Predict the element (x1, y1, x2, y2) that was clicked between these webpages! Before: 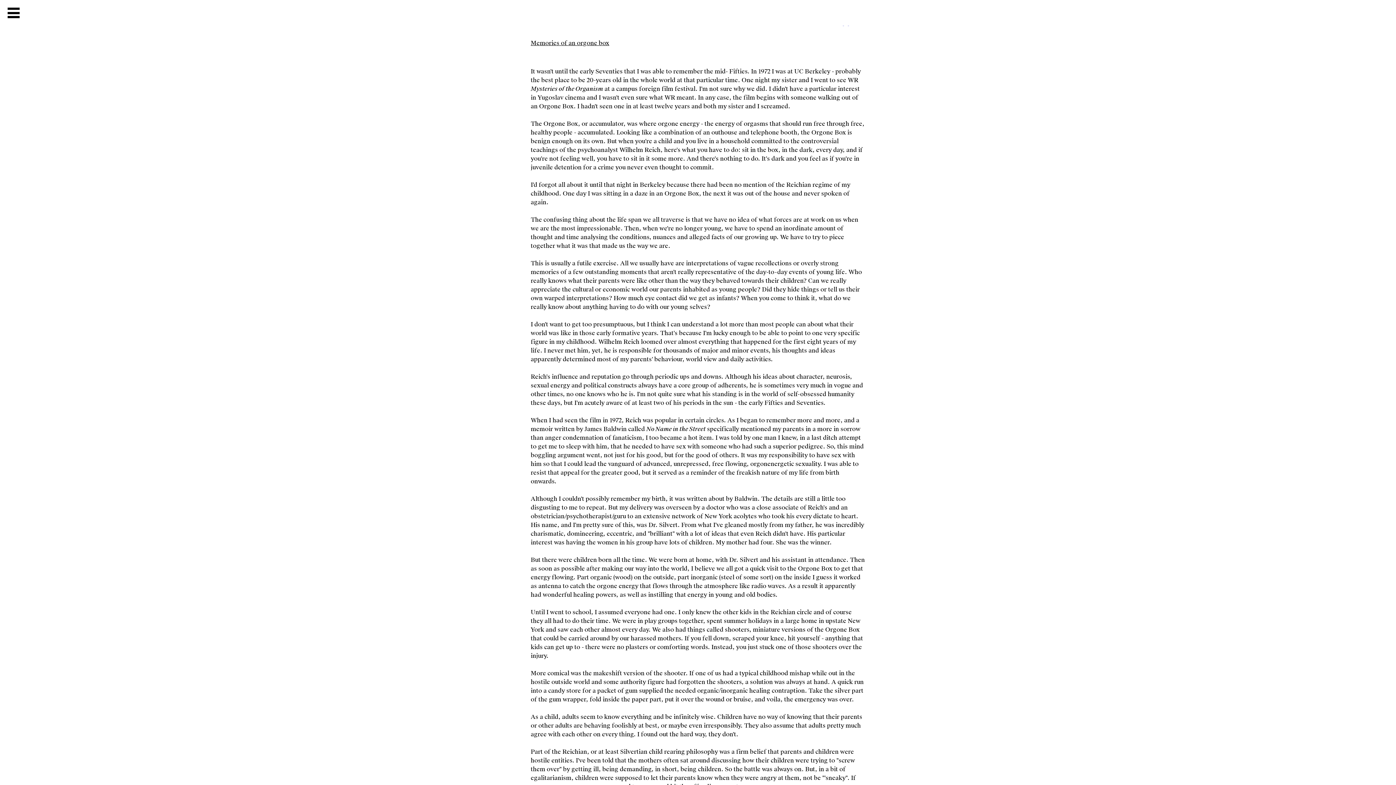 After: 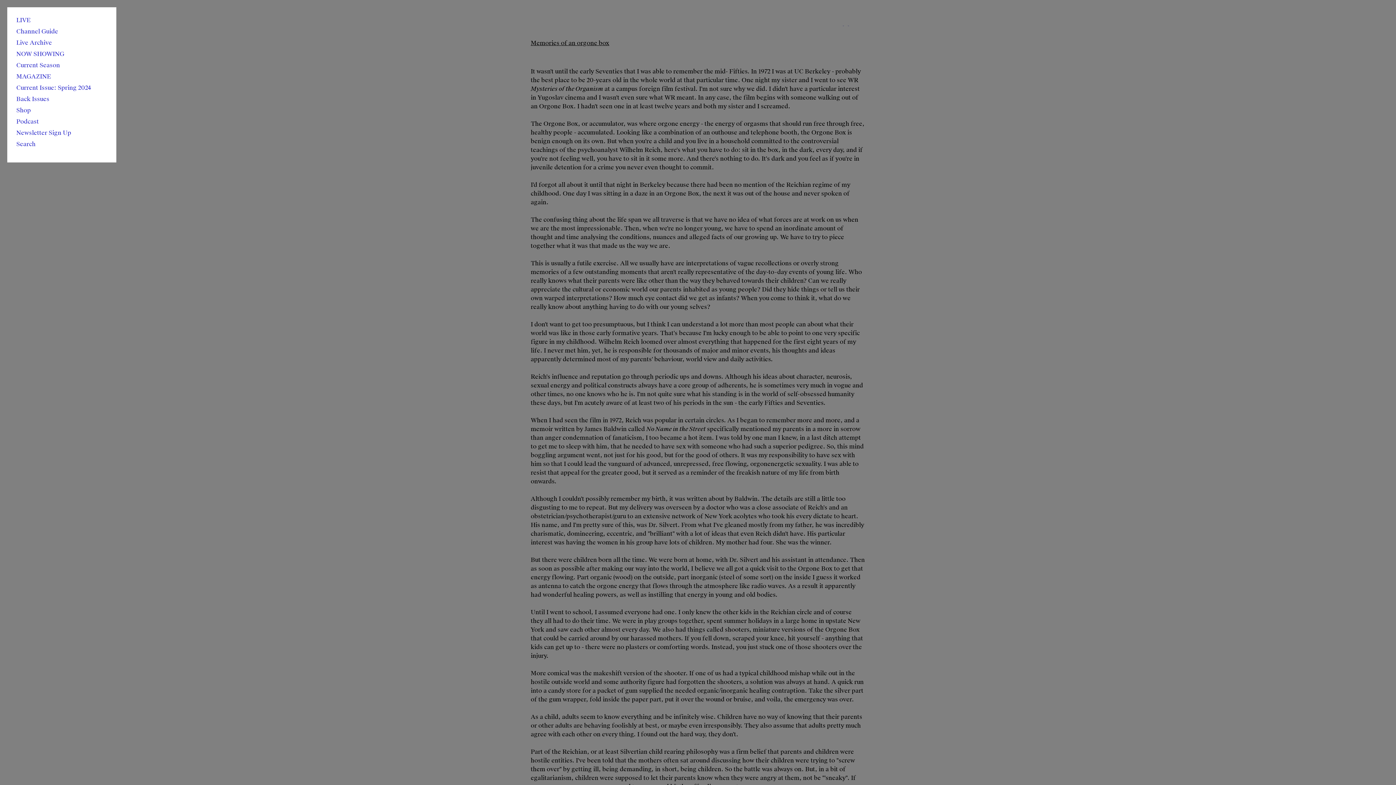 Action: bbox: (7, 7, 20, 18)